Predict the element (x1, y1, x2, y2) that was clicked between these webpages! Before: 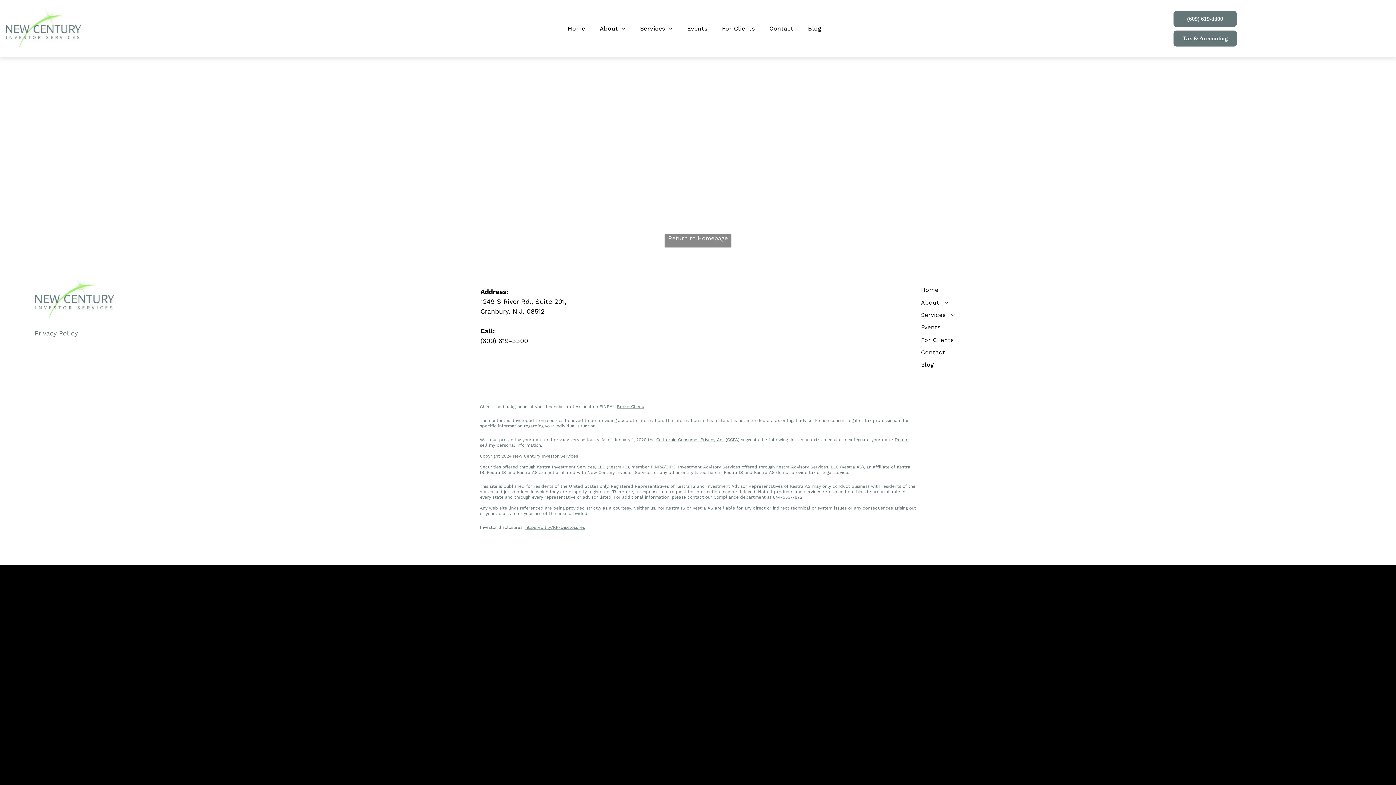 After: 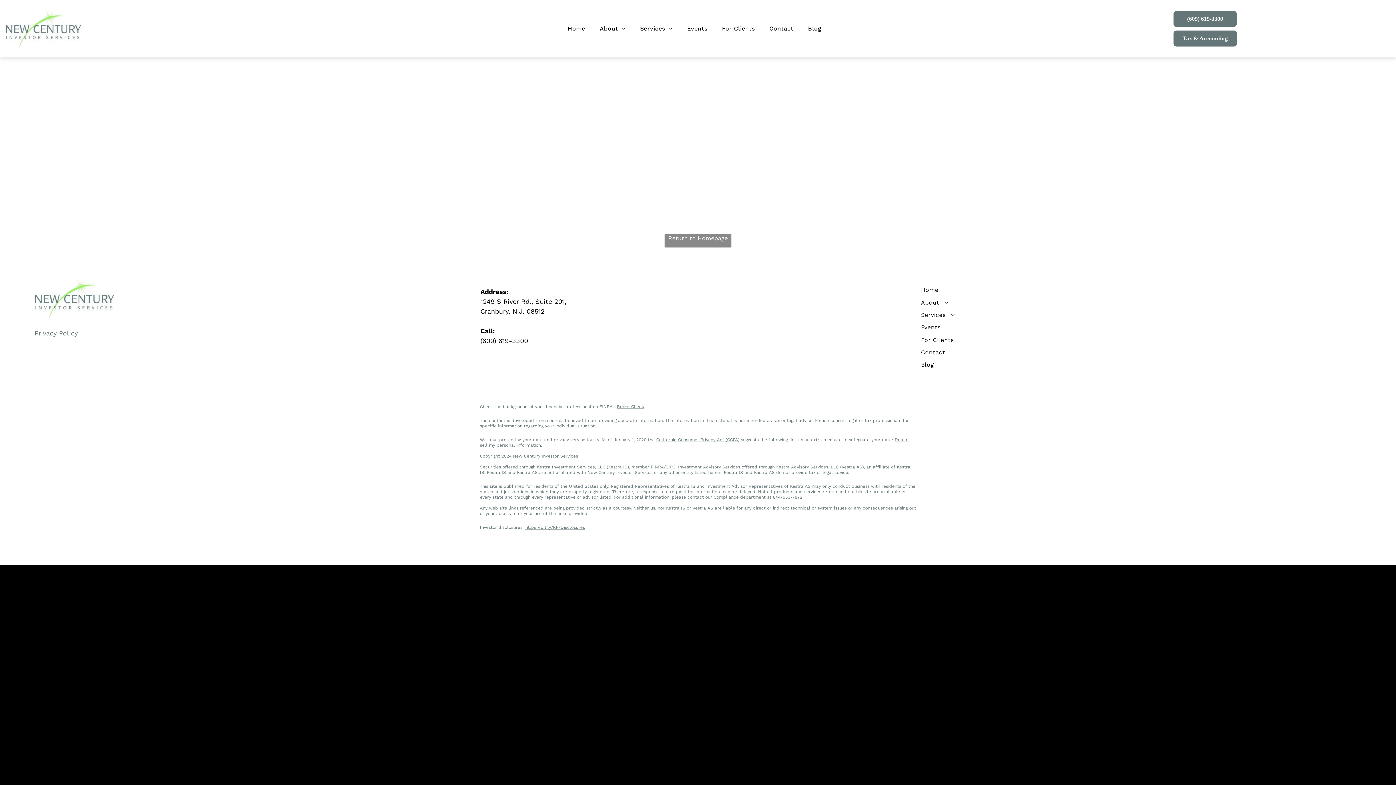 Action: label: Privacy Policy bbox: (34, 329, 77, 337)